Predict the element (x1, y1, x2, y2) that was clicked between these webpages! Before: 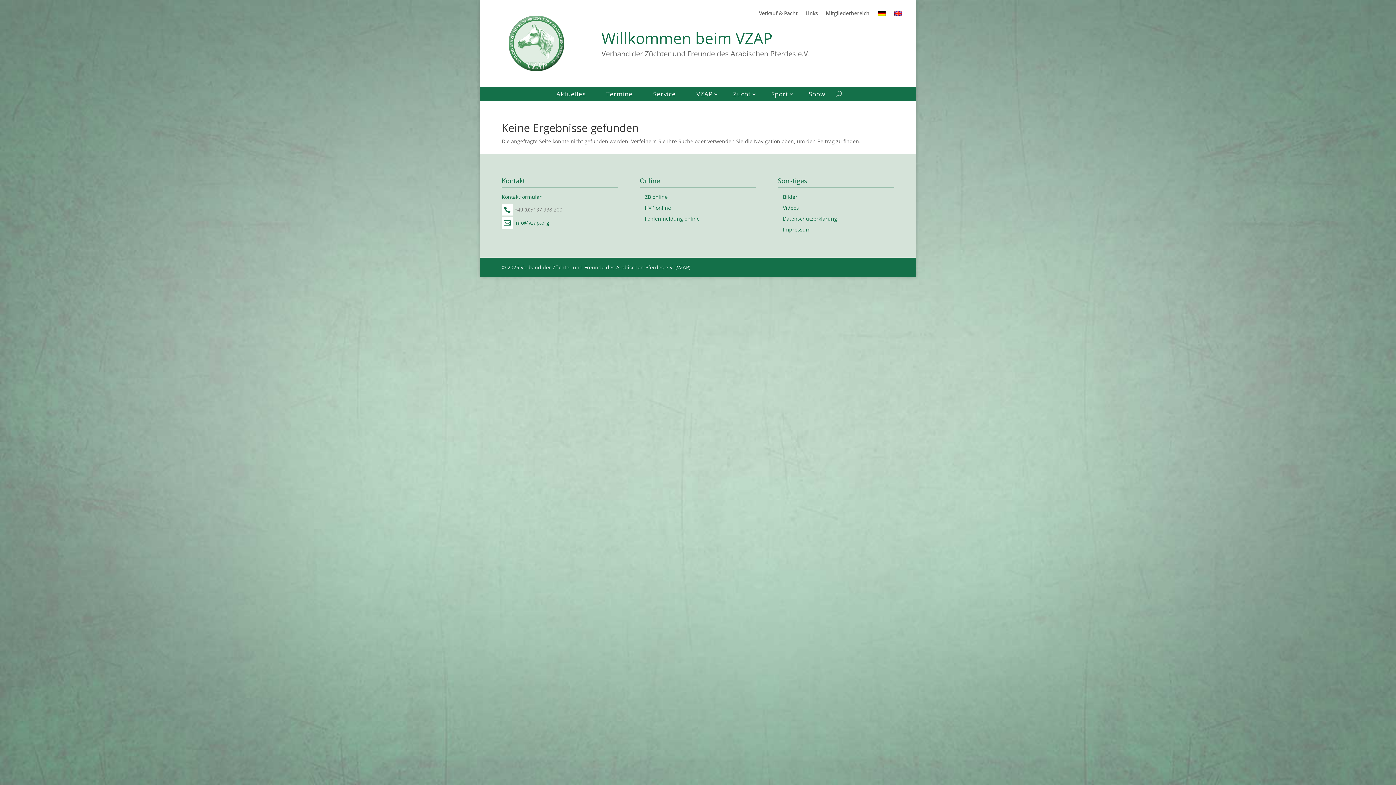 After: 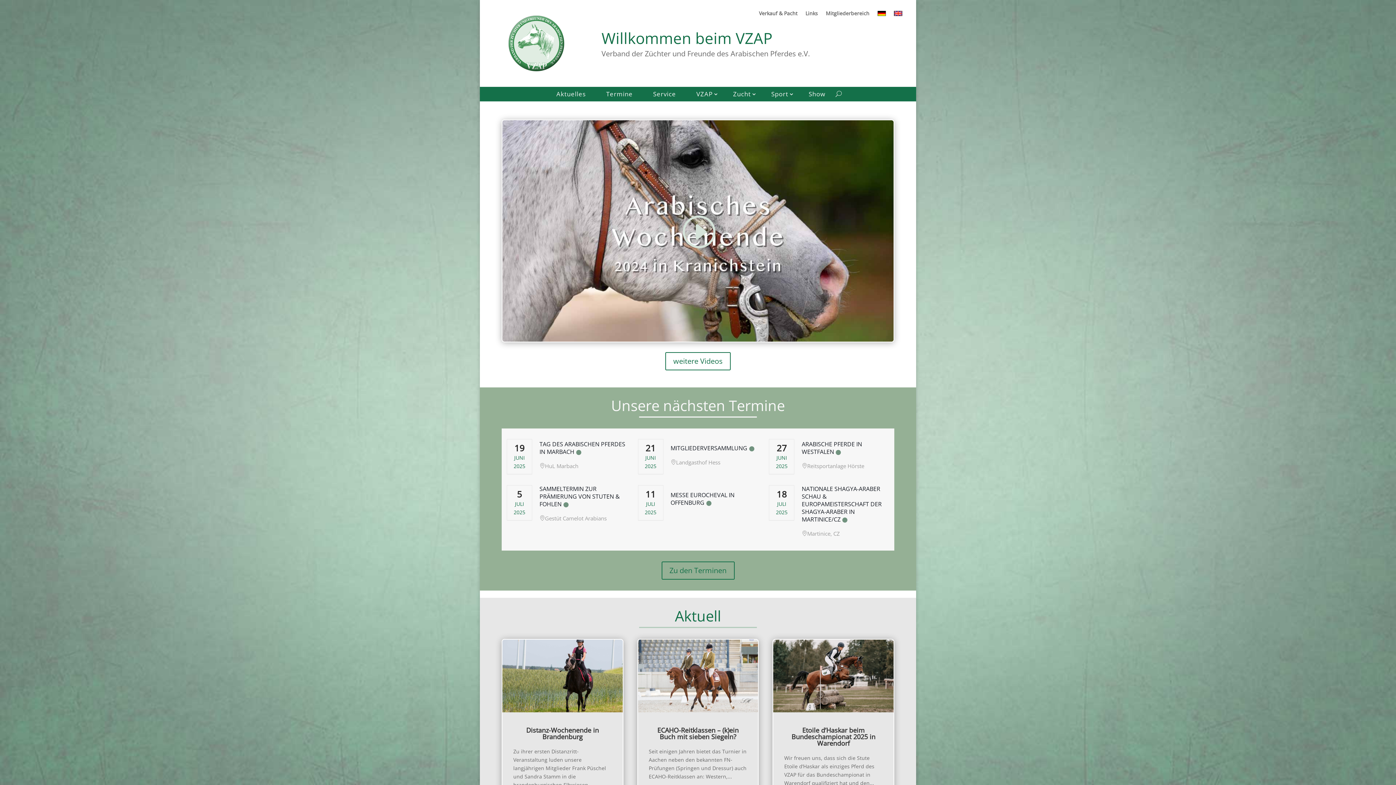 Action: bbox: (877, 10, 886, 19)